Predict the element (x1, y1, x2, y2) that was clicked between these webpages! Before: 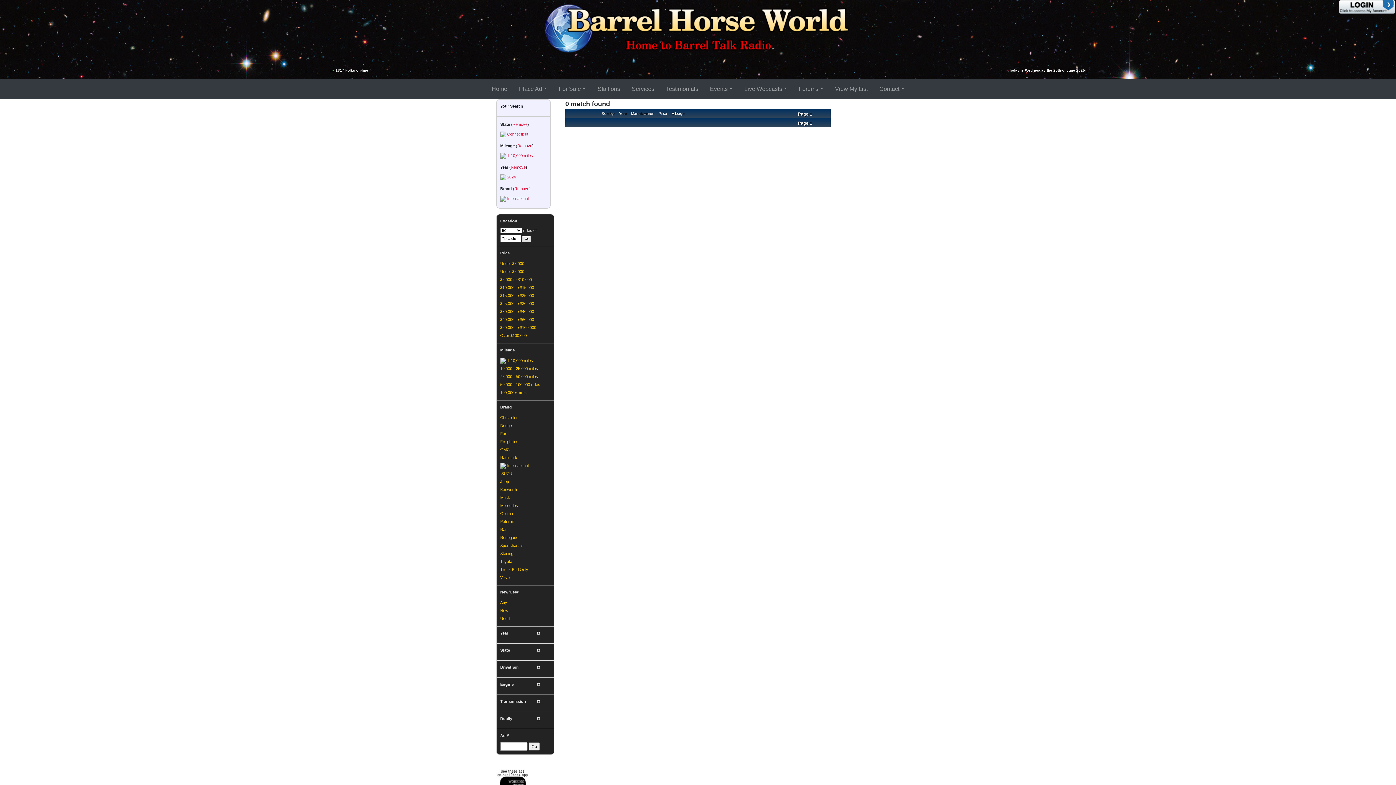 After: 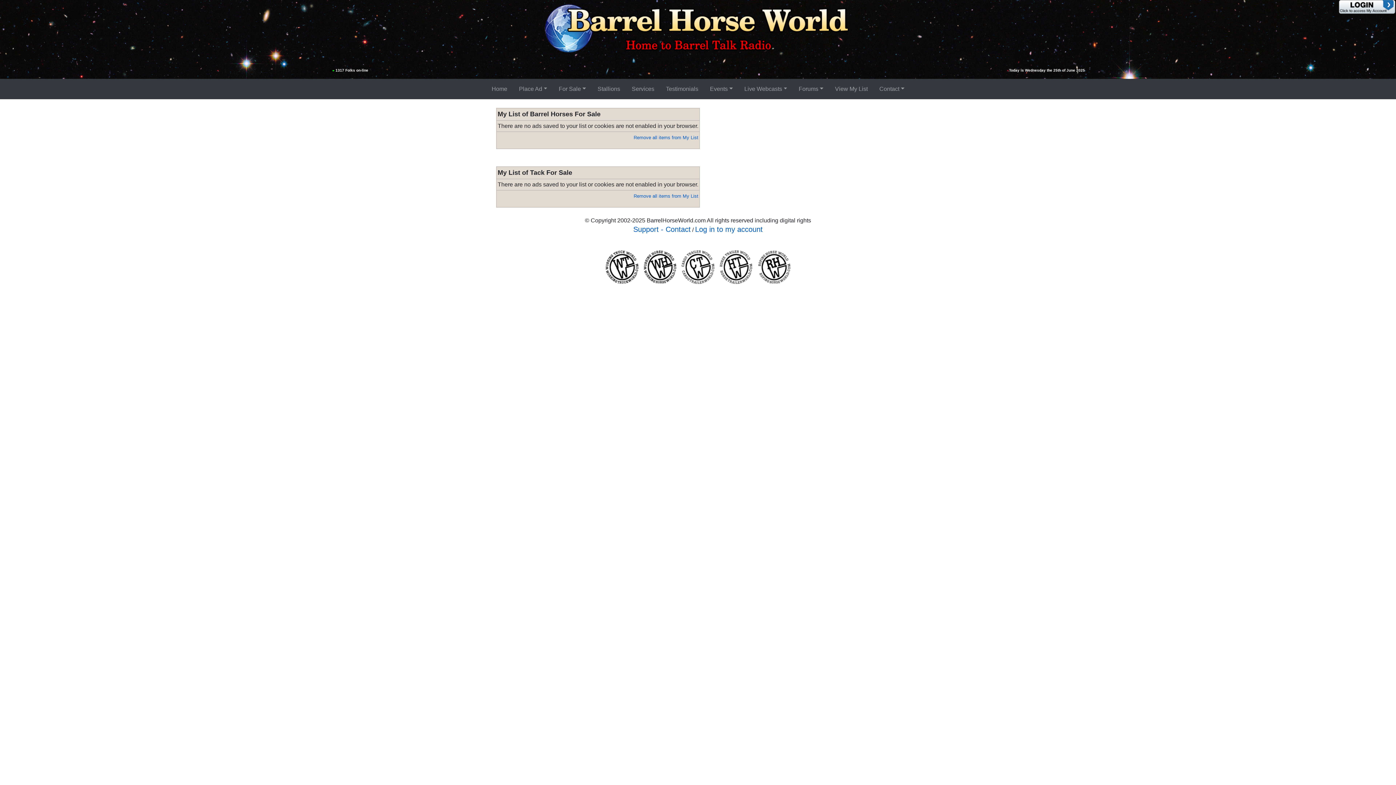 Action: bbox: (832, 81, 870, 96) label: View My List